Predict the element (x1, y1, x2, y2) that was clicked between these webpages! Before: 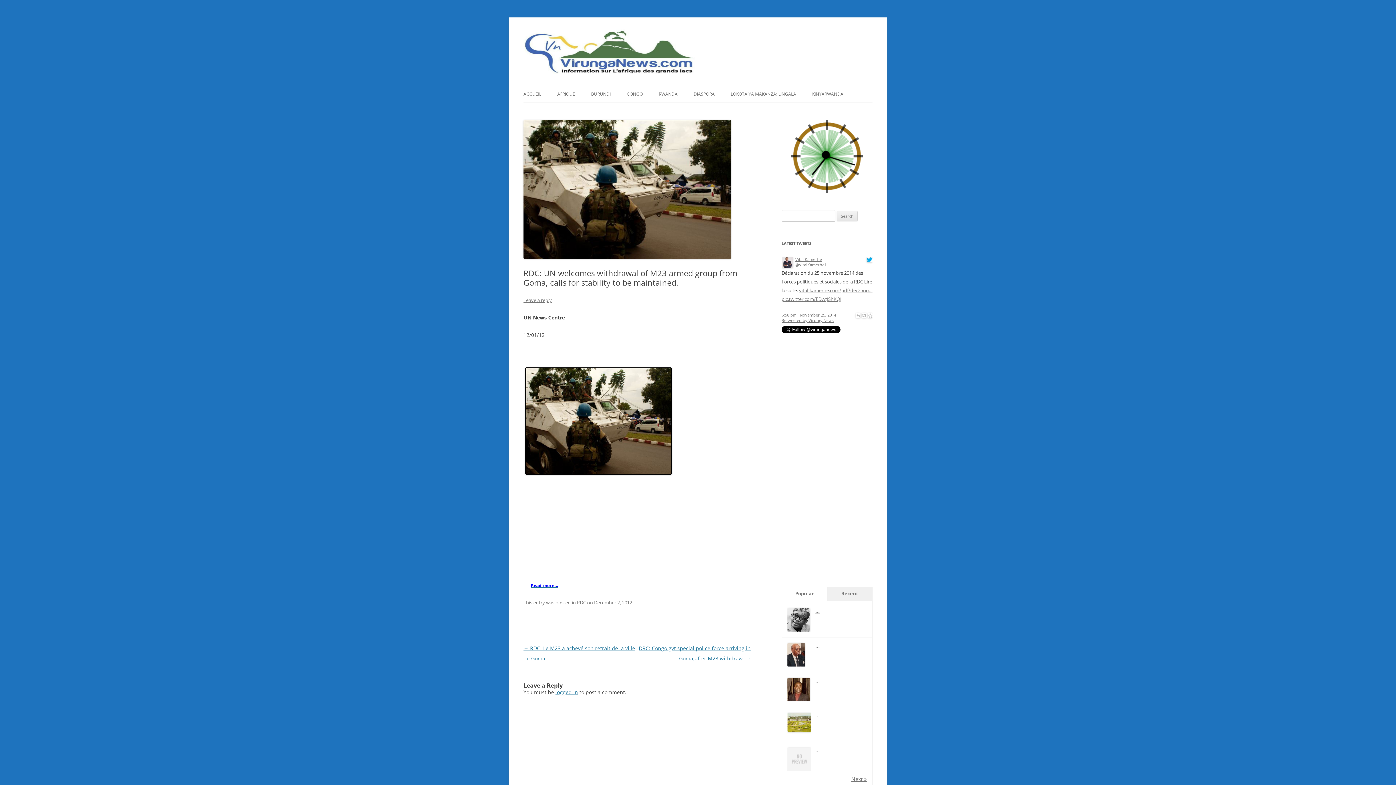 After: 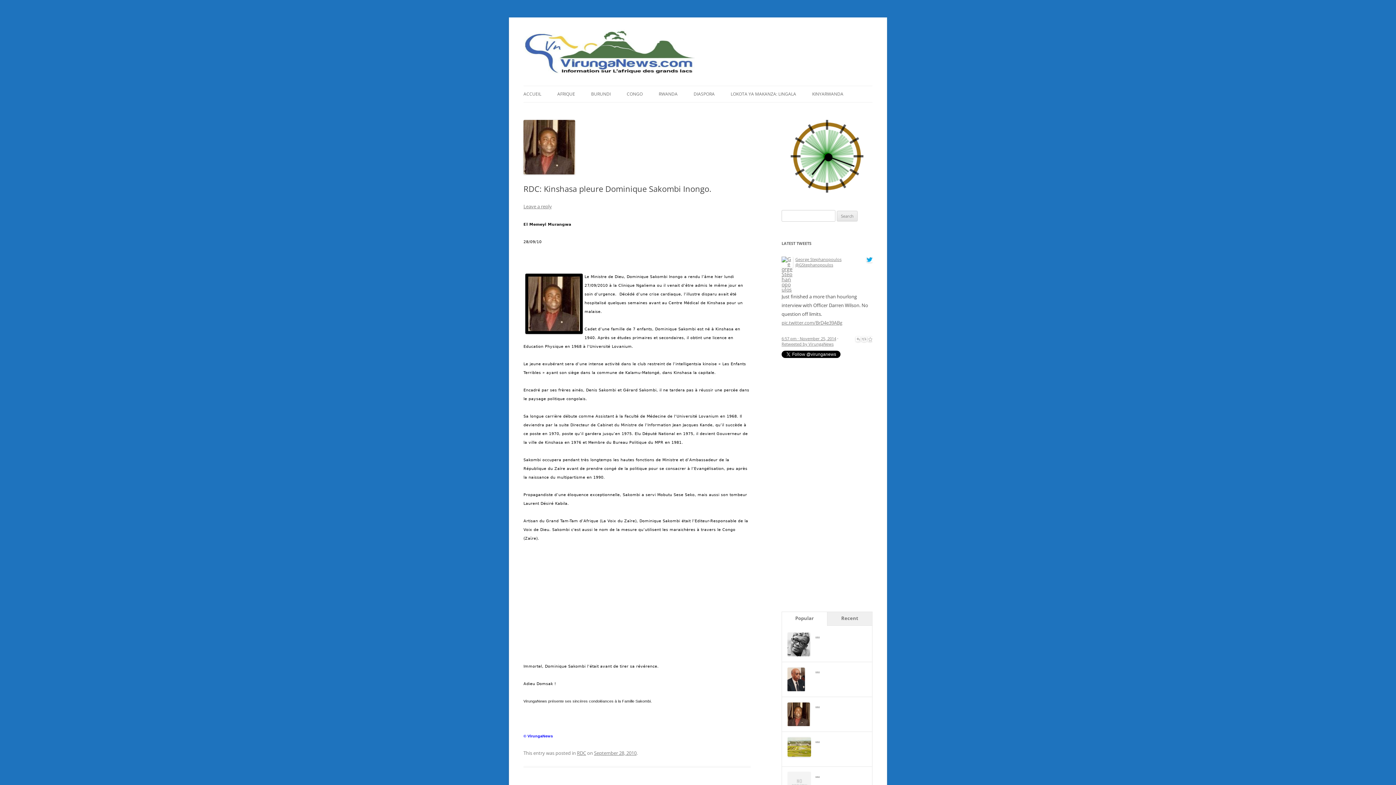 Action: bbox: (787, 696, 810, 703)